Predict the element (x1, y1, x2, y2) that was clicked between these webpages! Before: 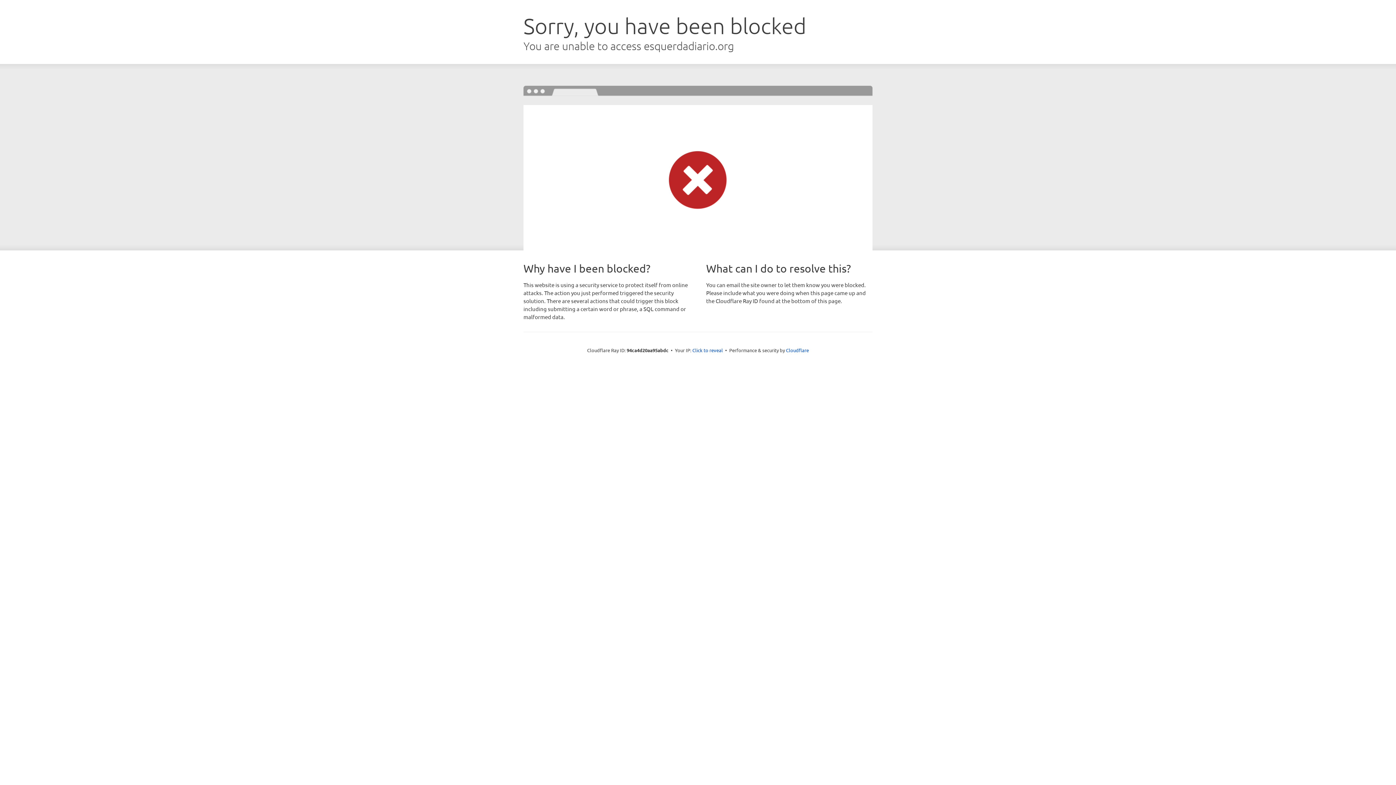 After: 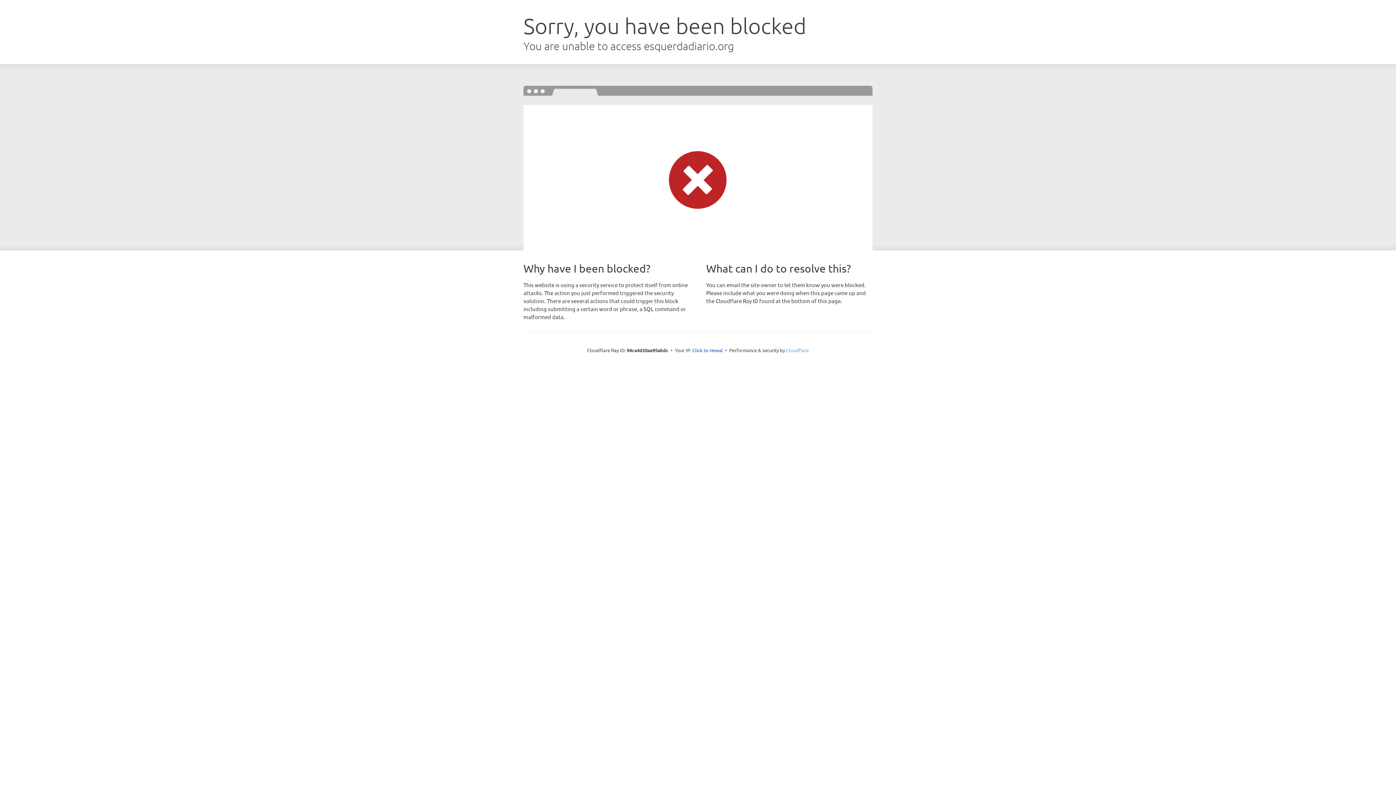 Action: bbox: (786, 347, 809, 353) label: Cloudflare